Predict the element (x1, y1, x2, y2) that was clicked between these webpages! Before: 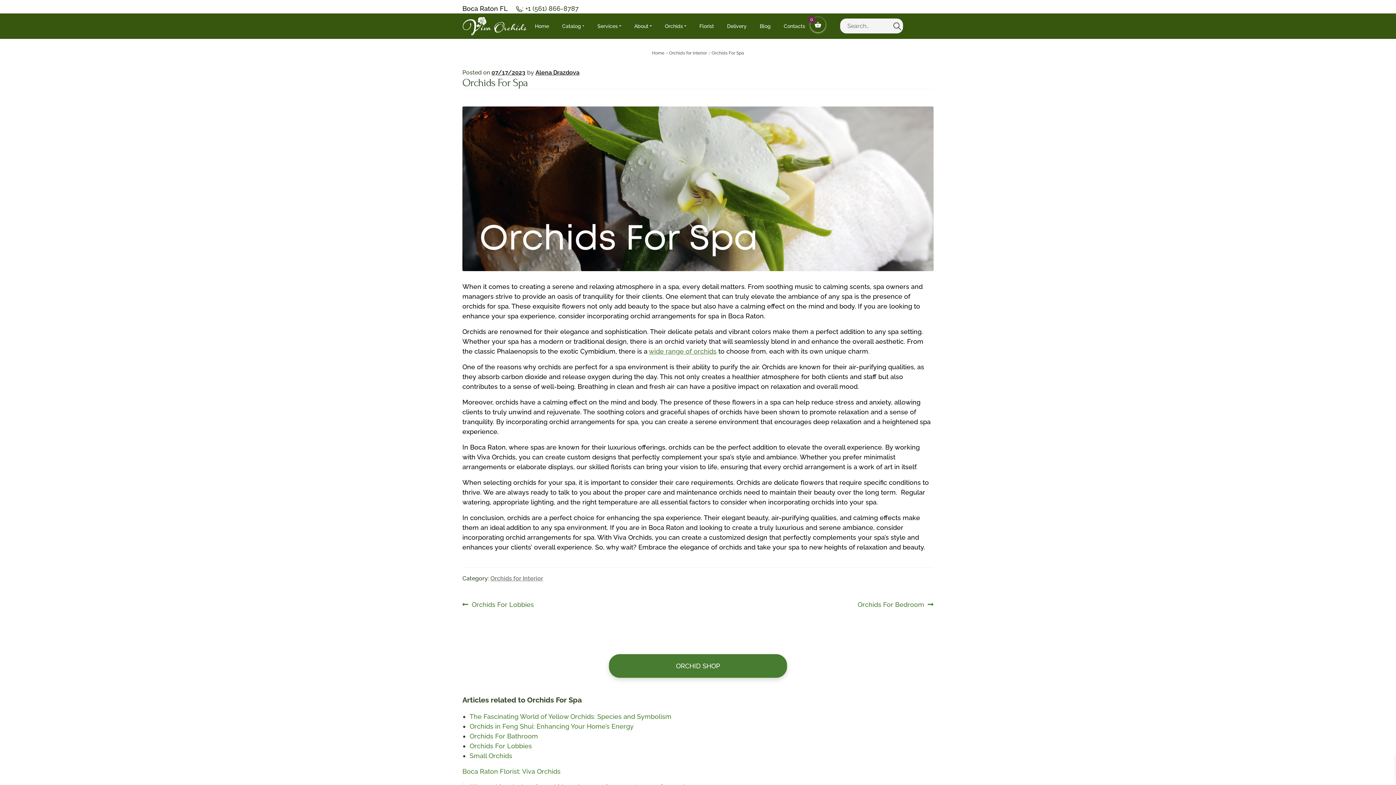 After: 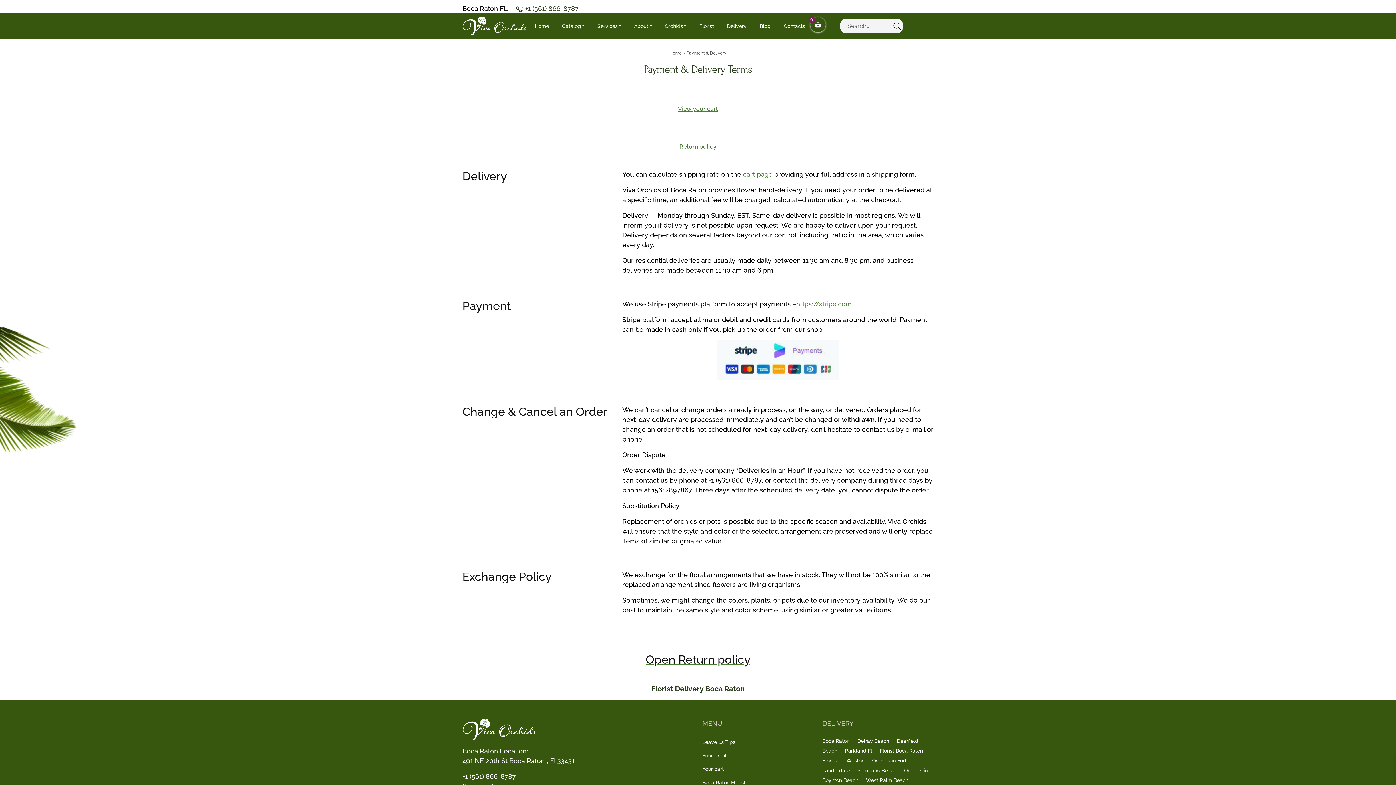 Action: label: Delivery bbox: (727, 23, 746, 28)